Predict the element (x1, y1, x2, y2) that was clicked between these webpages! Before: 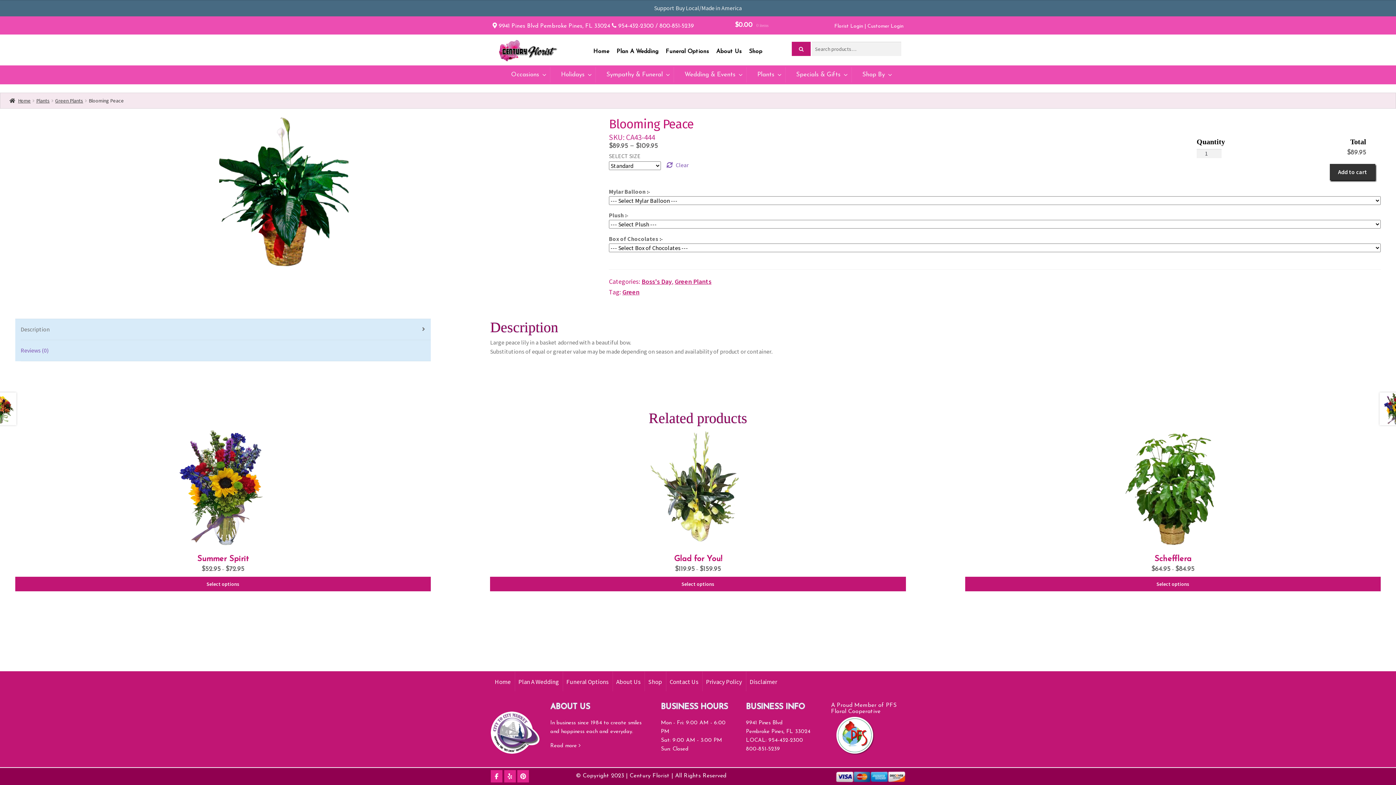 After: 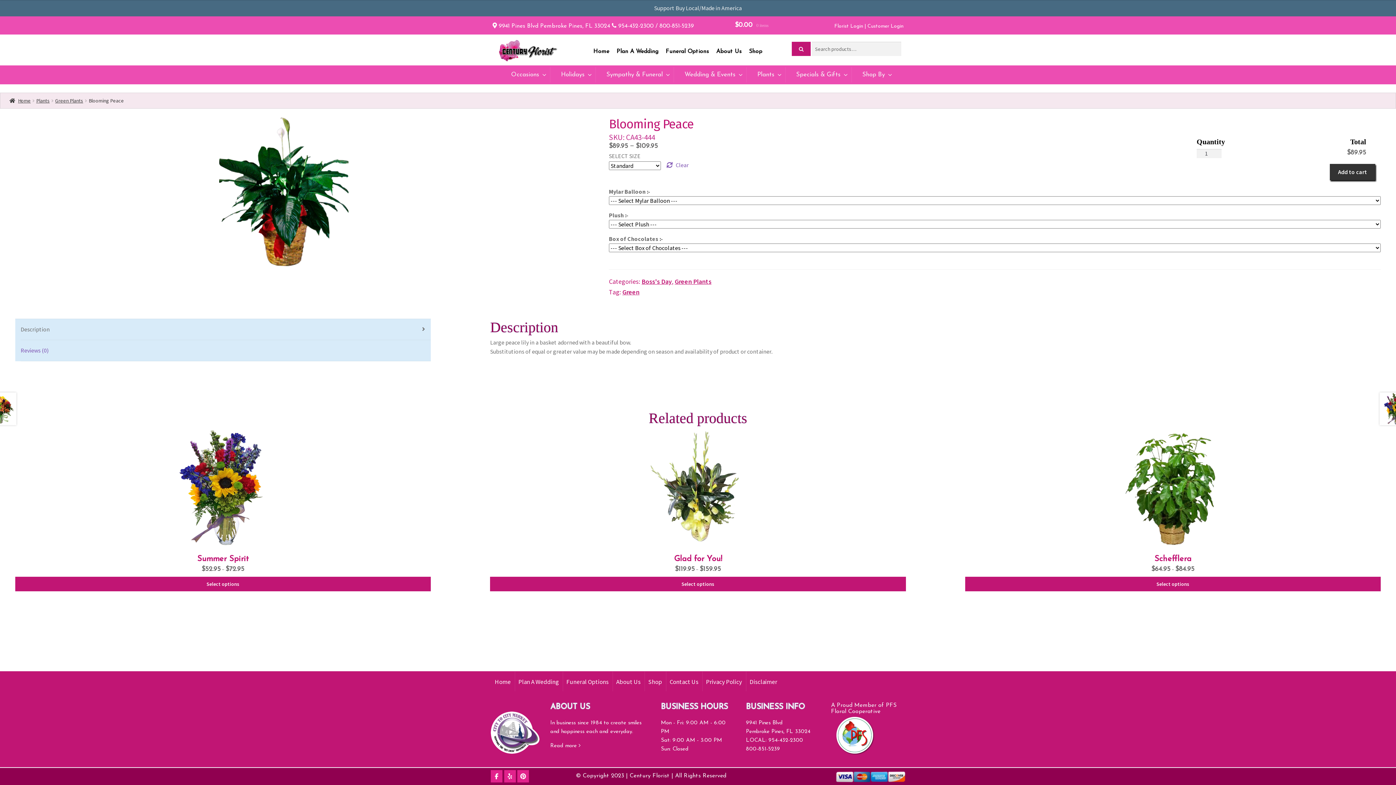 Action: bbox: (831, 715, 905, 756)